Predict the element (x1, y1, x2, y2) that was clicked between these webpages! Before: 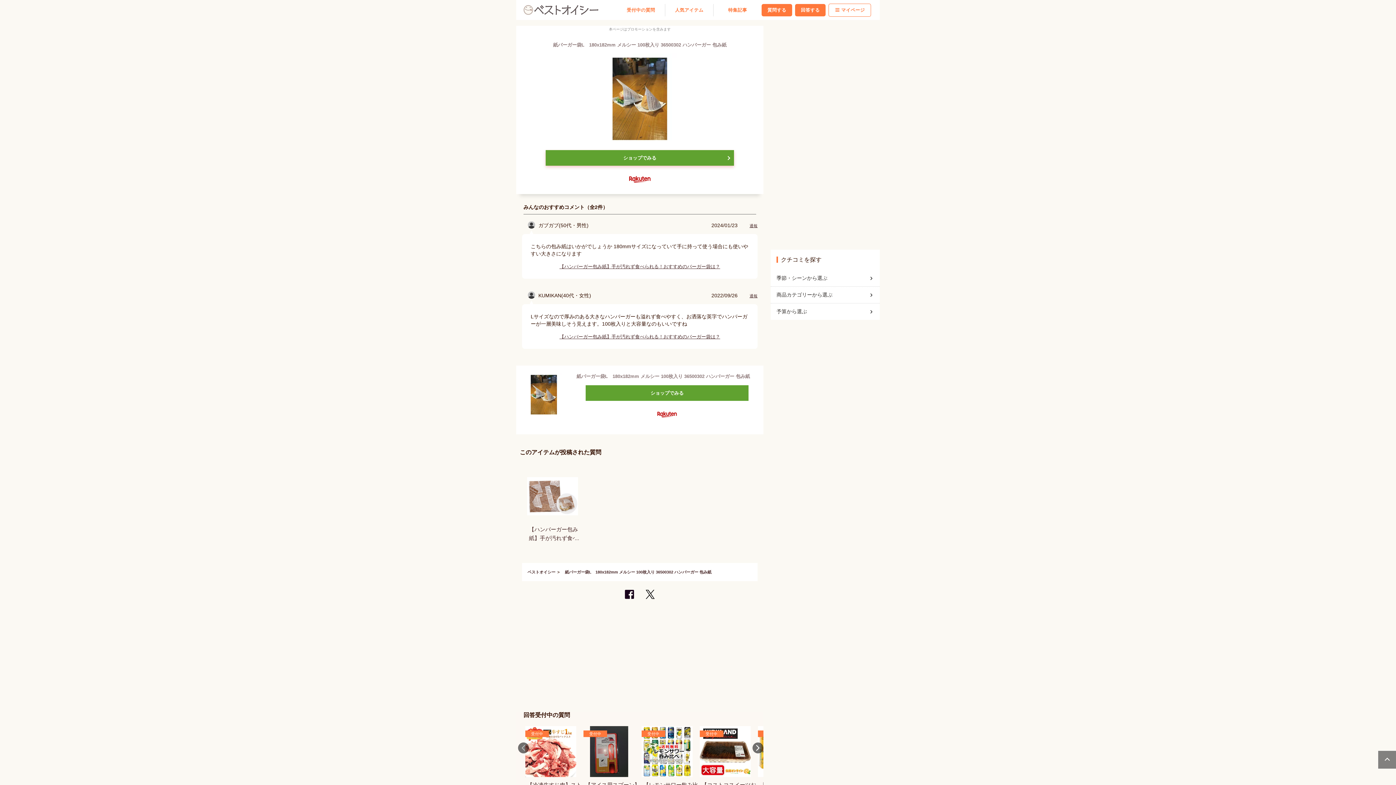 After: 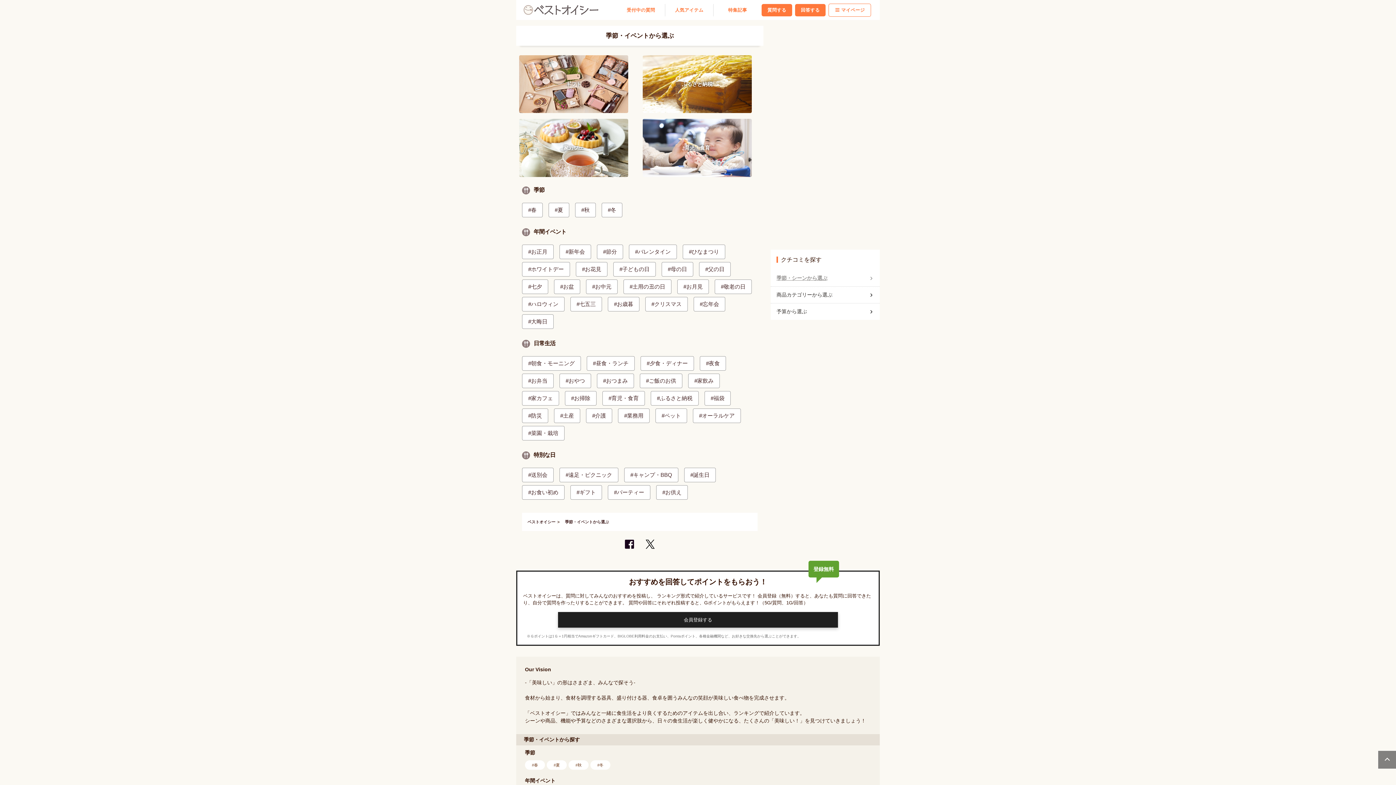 Action: label: 季節・シーンから選ぶ bbox: (776, 271, 874, 285)